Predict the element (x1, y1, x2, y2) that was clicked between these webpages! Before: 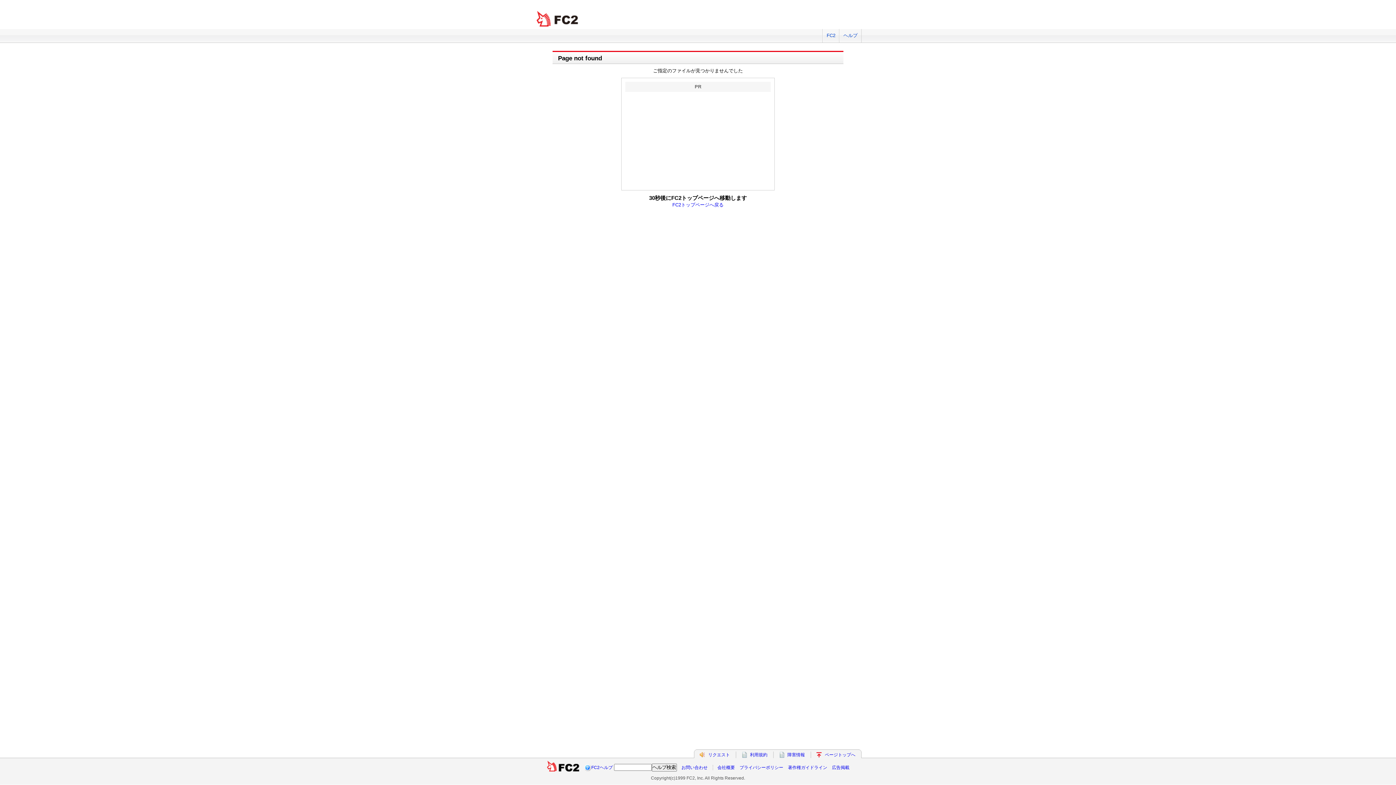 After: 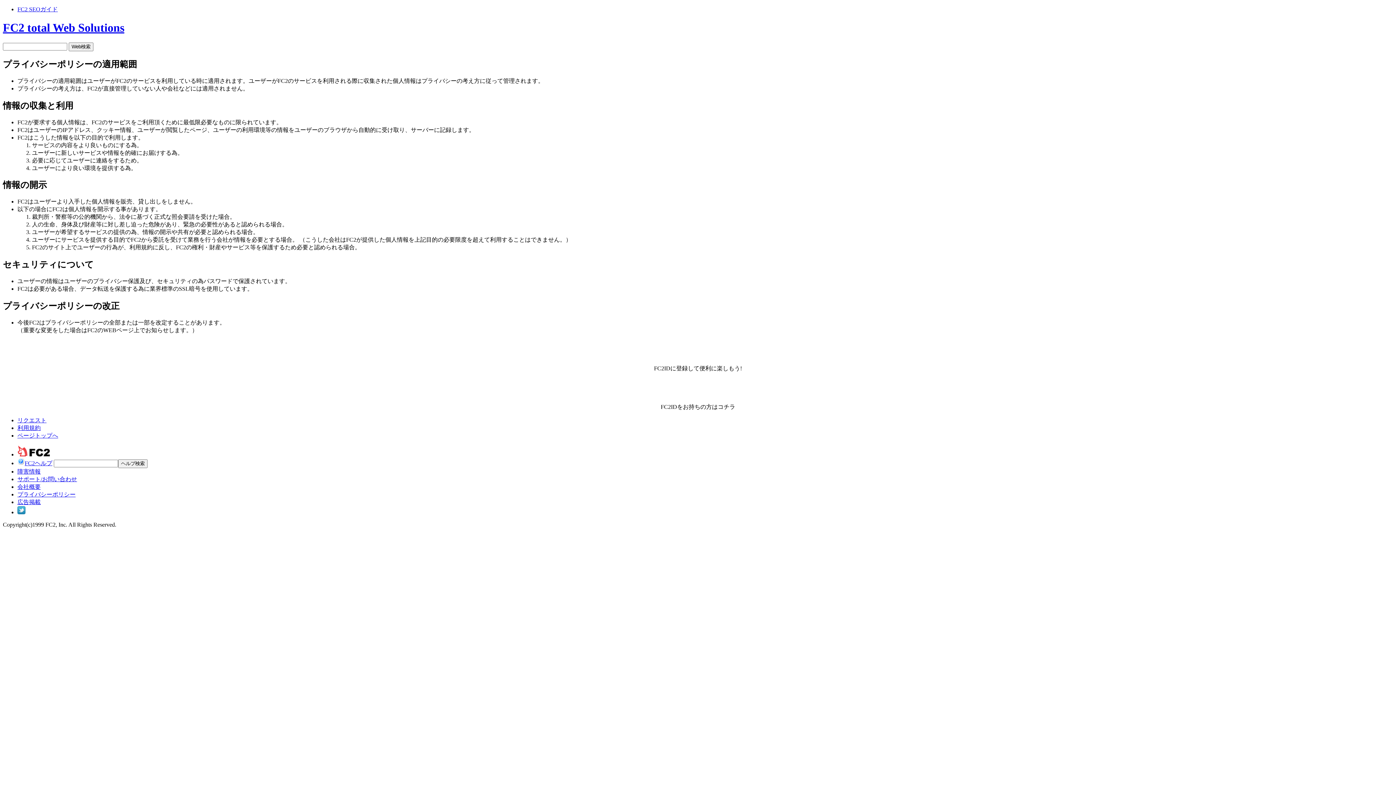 Action: bbox: (739, 765, 783, 770) label: プライバシーポリシー